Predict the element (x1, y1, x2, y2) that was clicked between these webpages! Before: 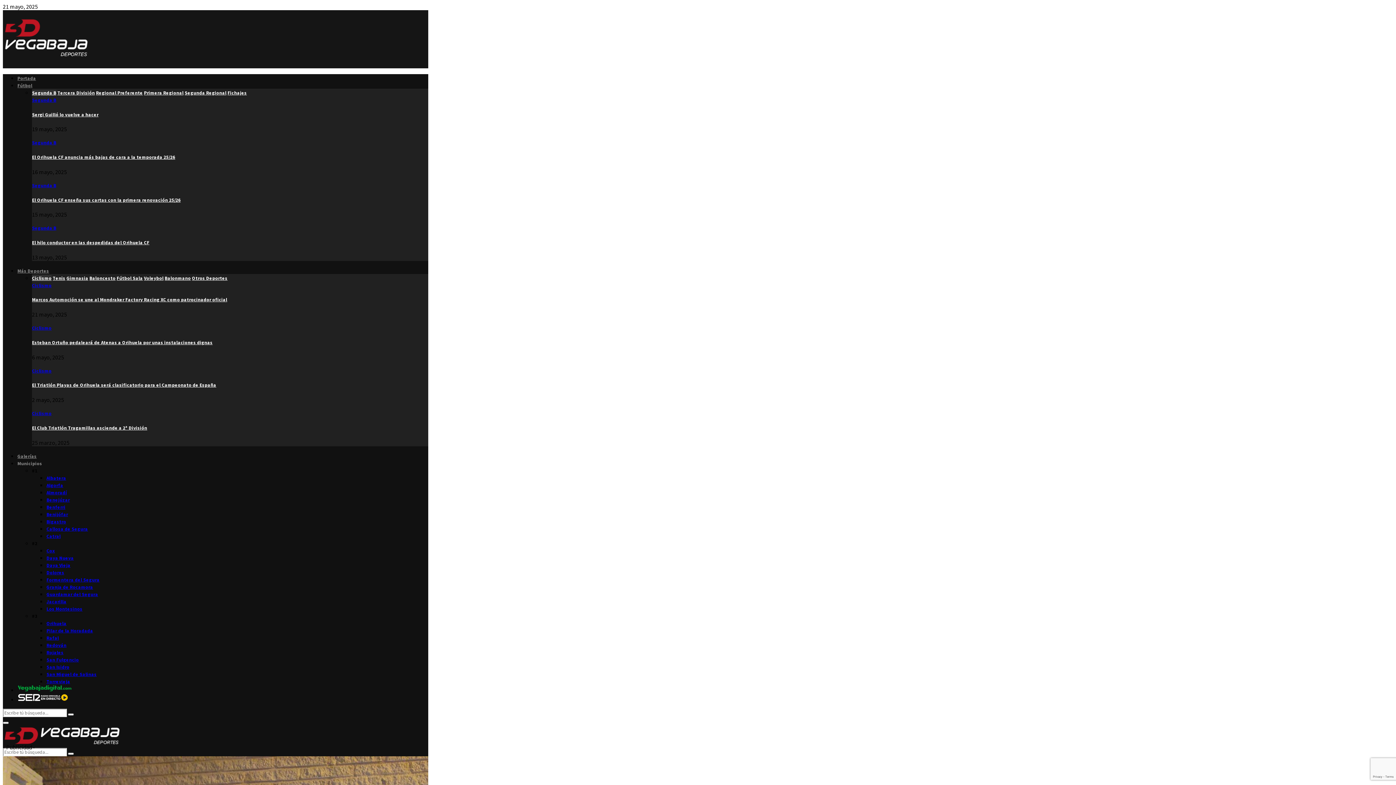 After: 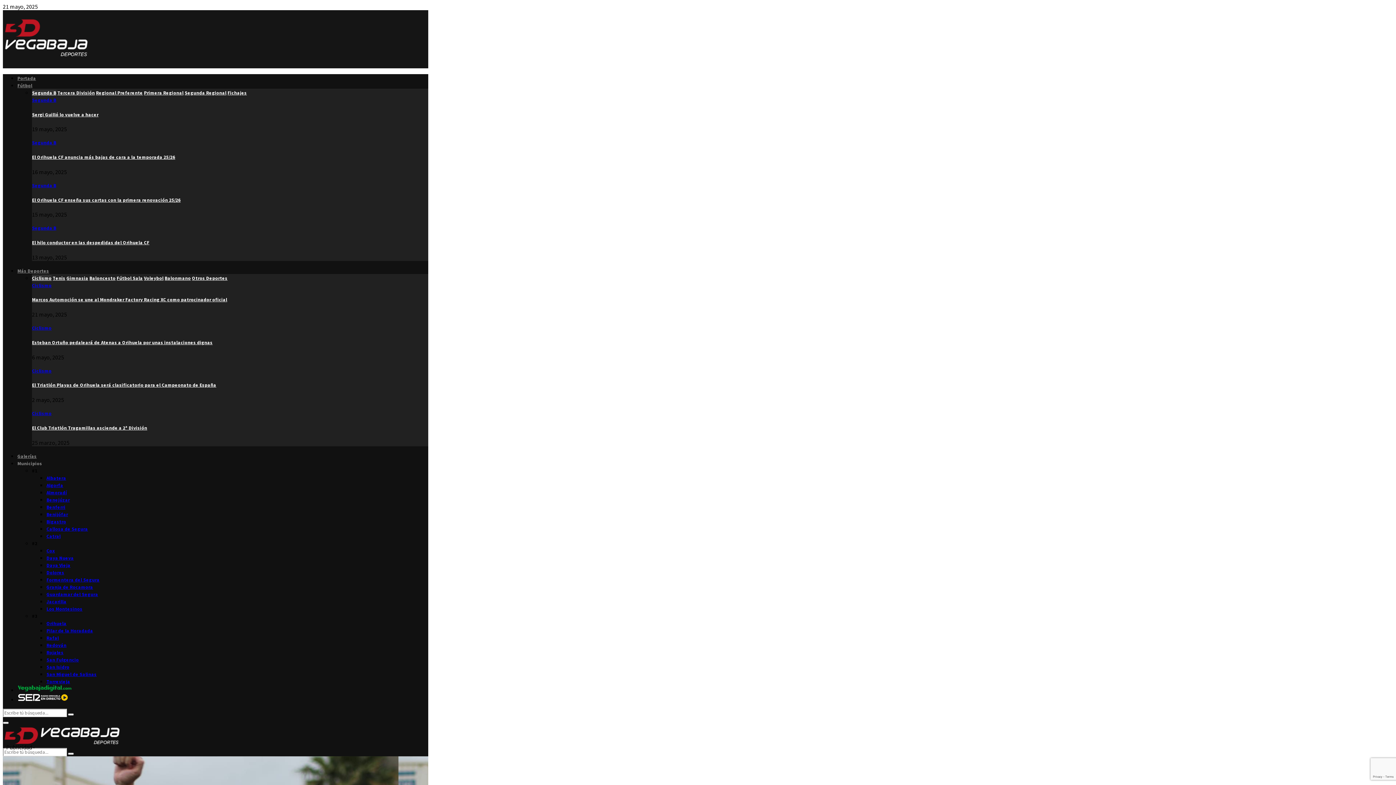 Action: label: Sergi Guilló lo vuelve a hacer bbox: (32, 111, 98, 117)